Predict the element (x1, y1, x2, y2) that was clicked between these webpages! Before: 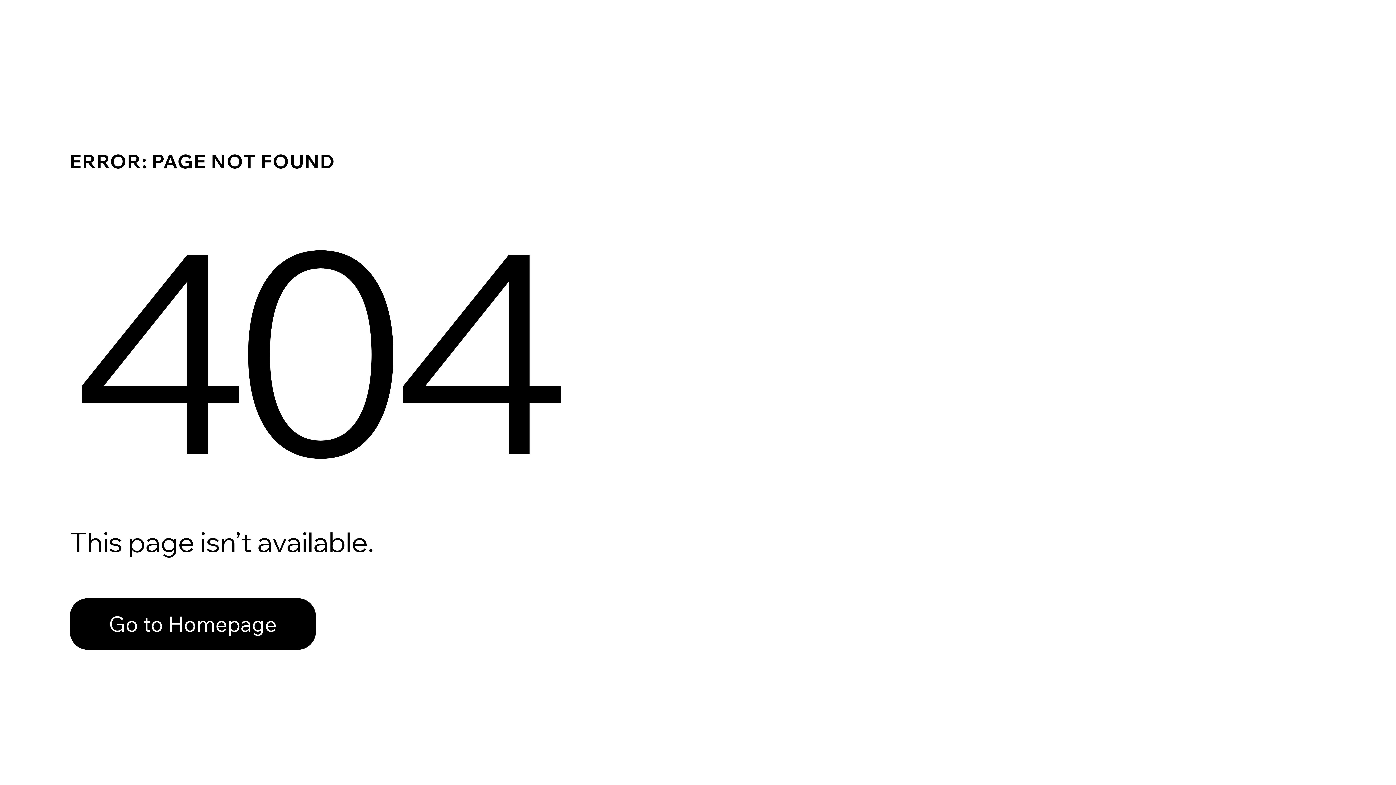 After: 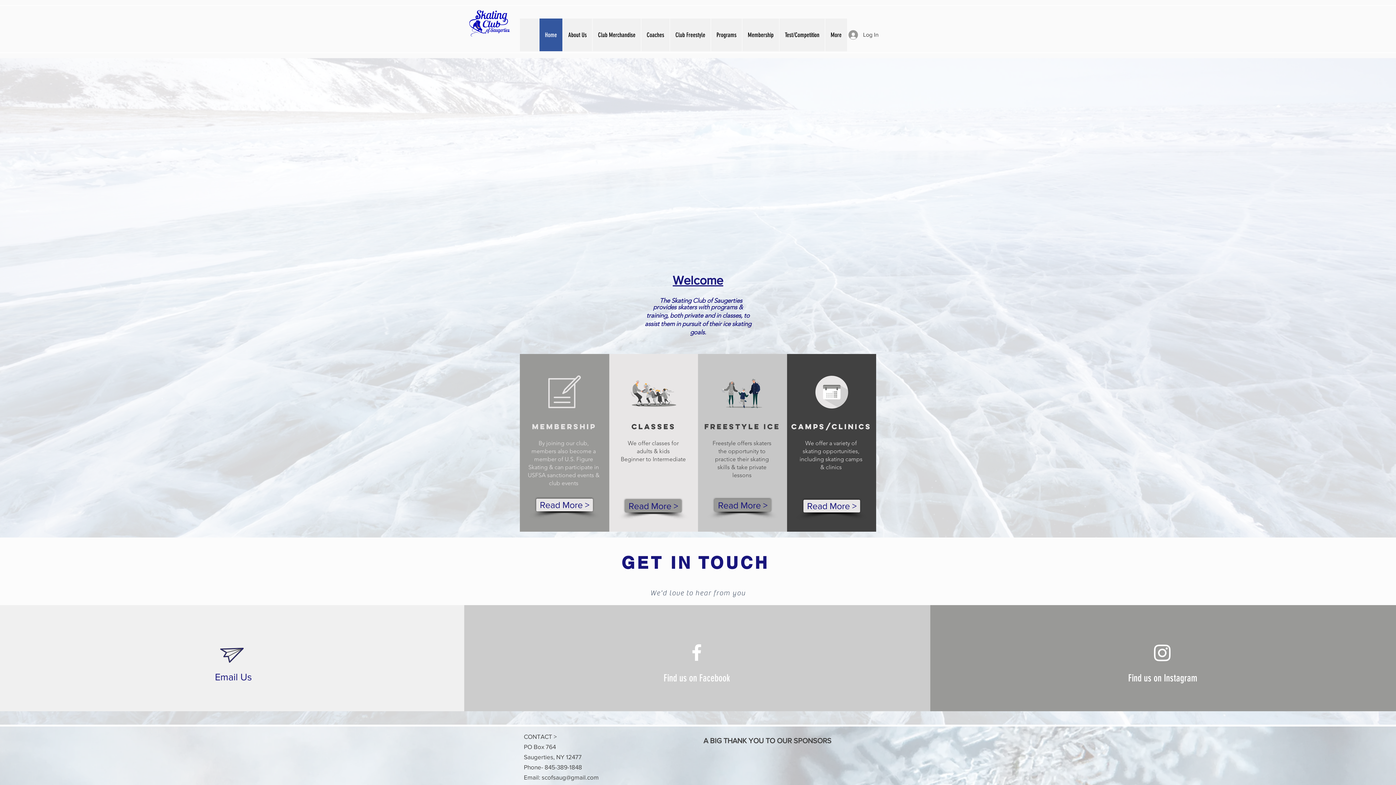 Action: bbox: (69, 598, 316, 650) label: Go to Homepage